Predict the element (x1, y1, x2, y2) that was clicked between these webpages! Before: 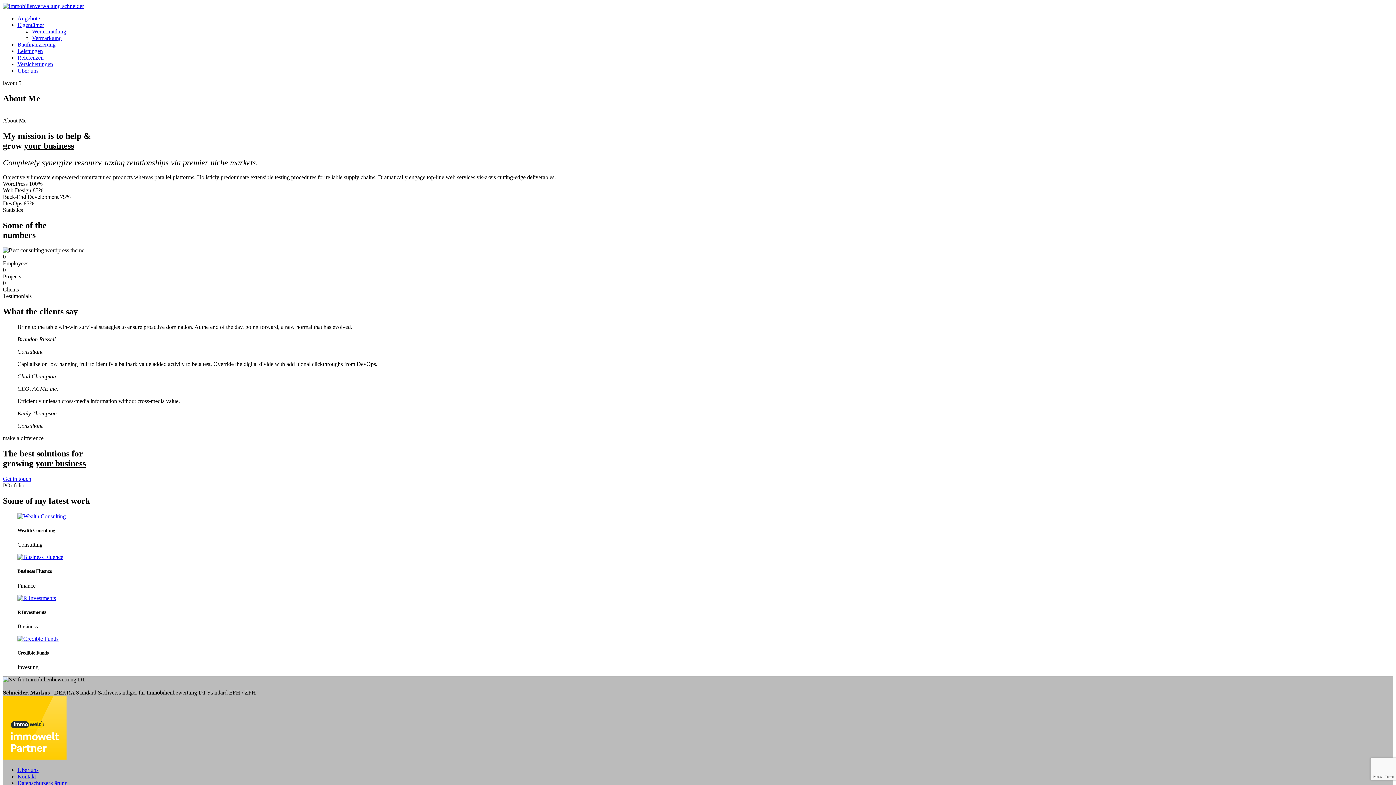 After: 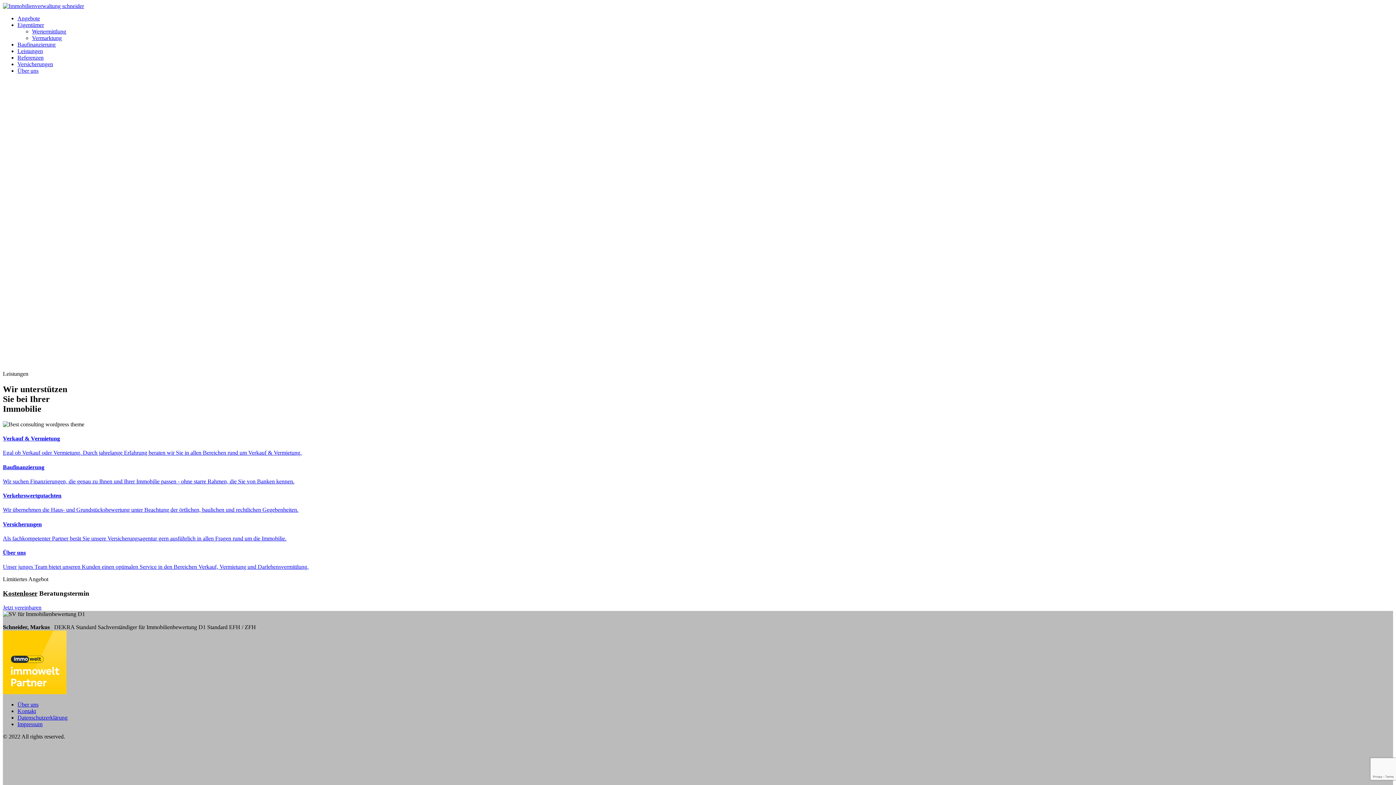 Action: bbox: (2, 2, 84, 9)